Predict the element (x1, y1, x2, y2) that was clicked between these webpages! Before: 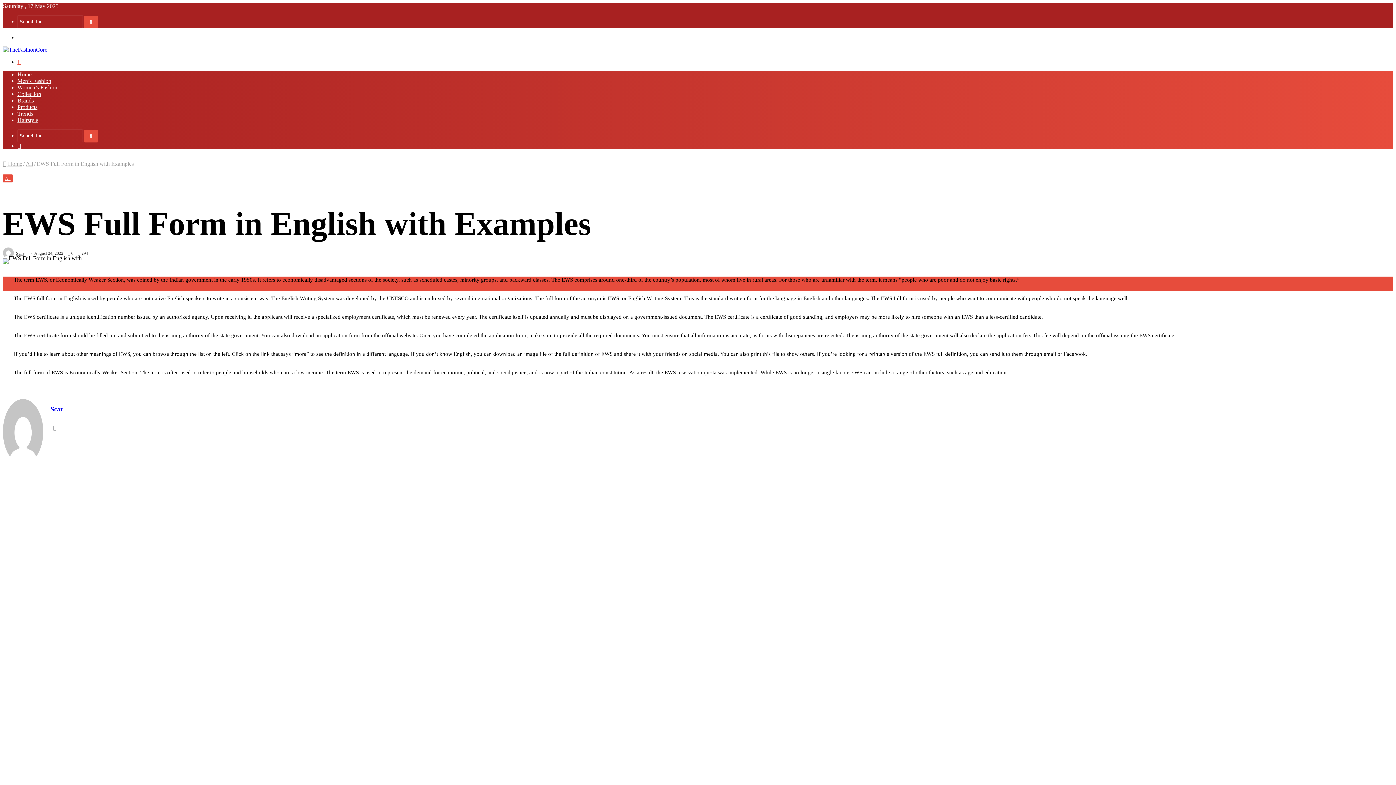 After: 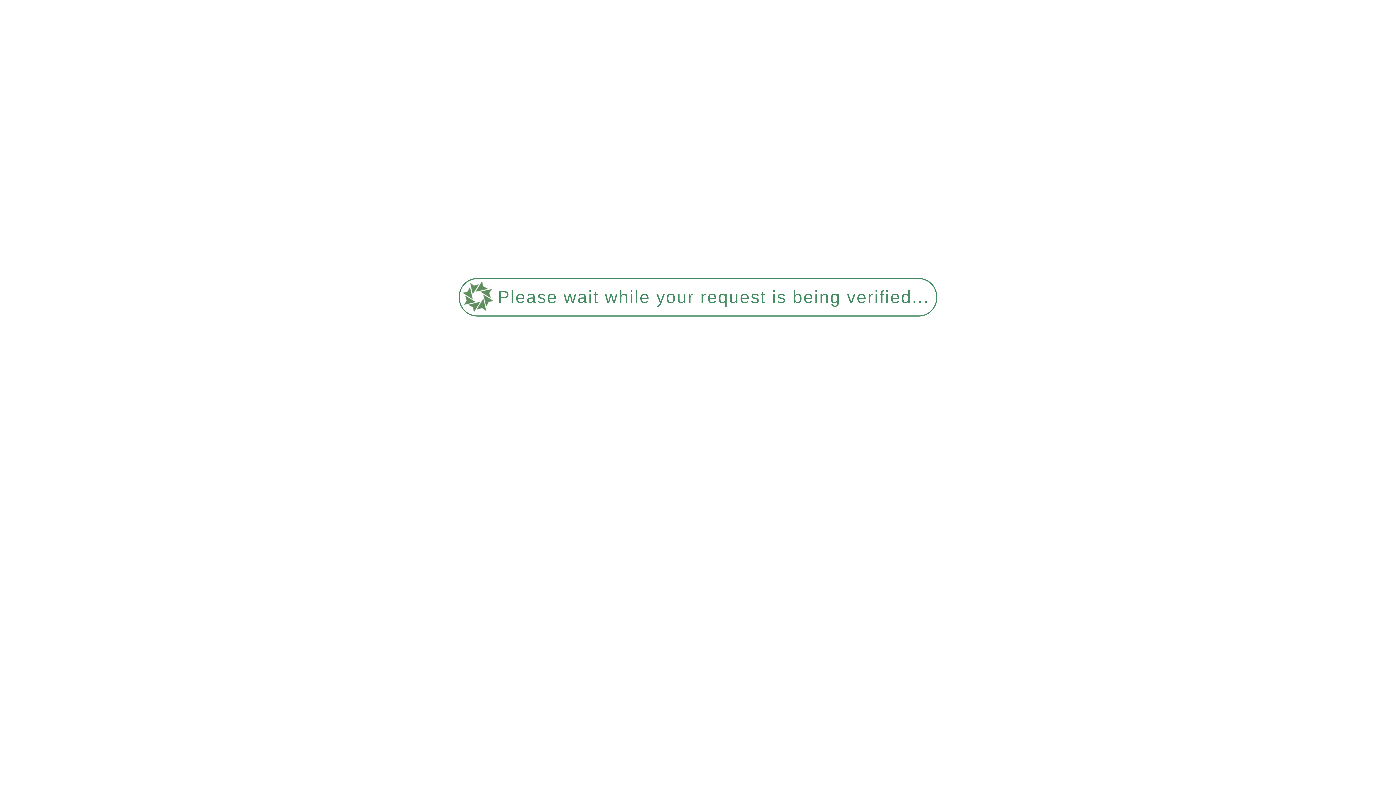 Action: label: Men’s Fashion bbox: (17, 77, 51, 83)